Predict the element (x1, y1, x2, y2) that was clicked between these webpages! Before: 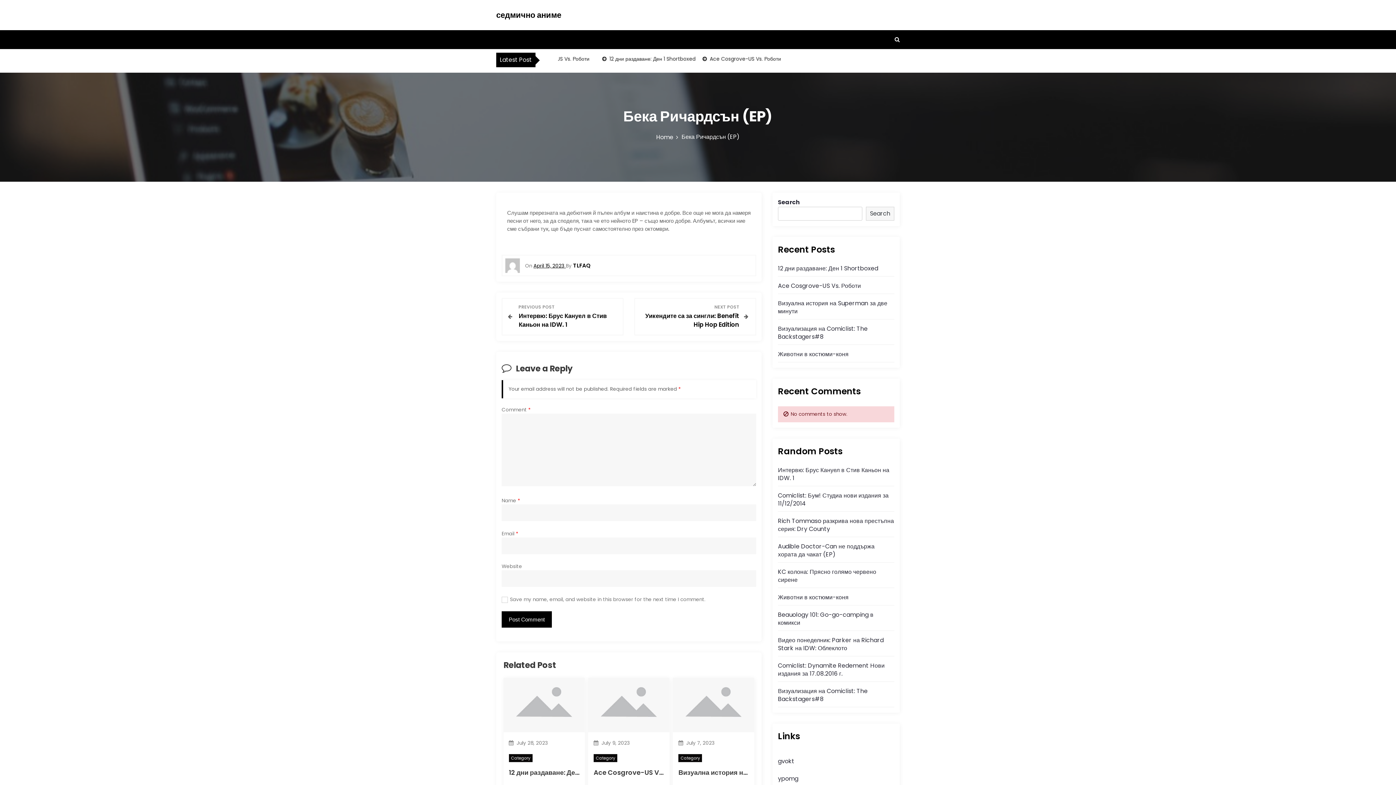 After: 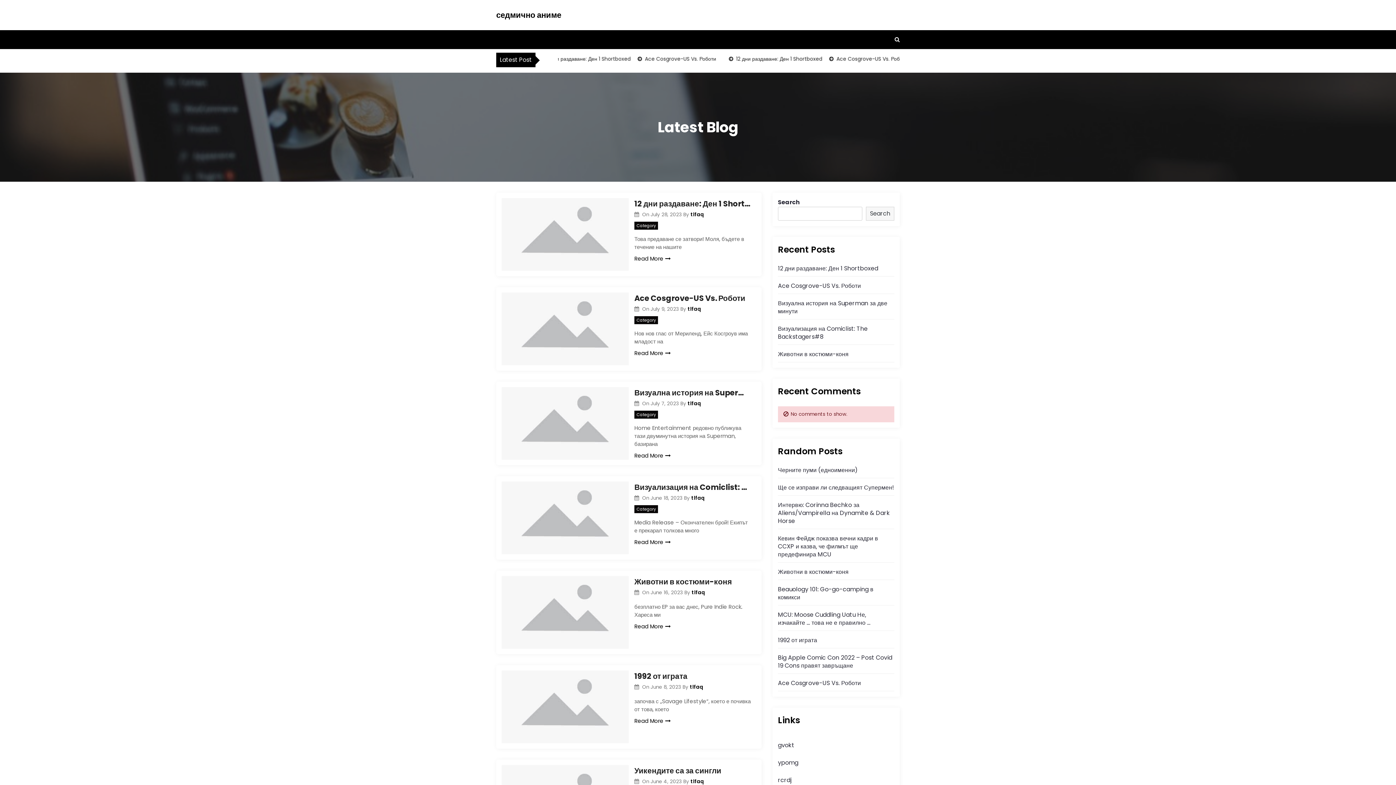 Action: label: Home bbox: (656, 133, 678, 141)